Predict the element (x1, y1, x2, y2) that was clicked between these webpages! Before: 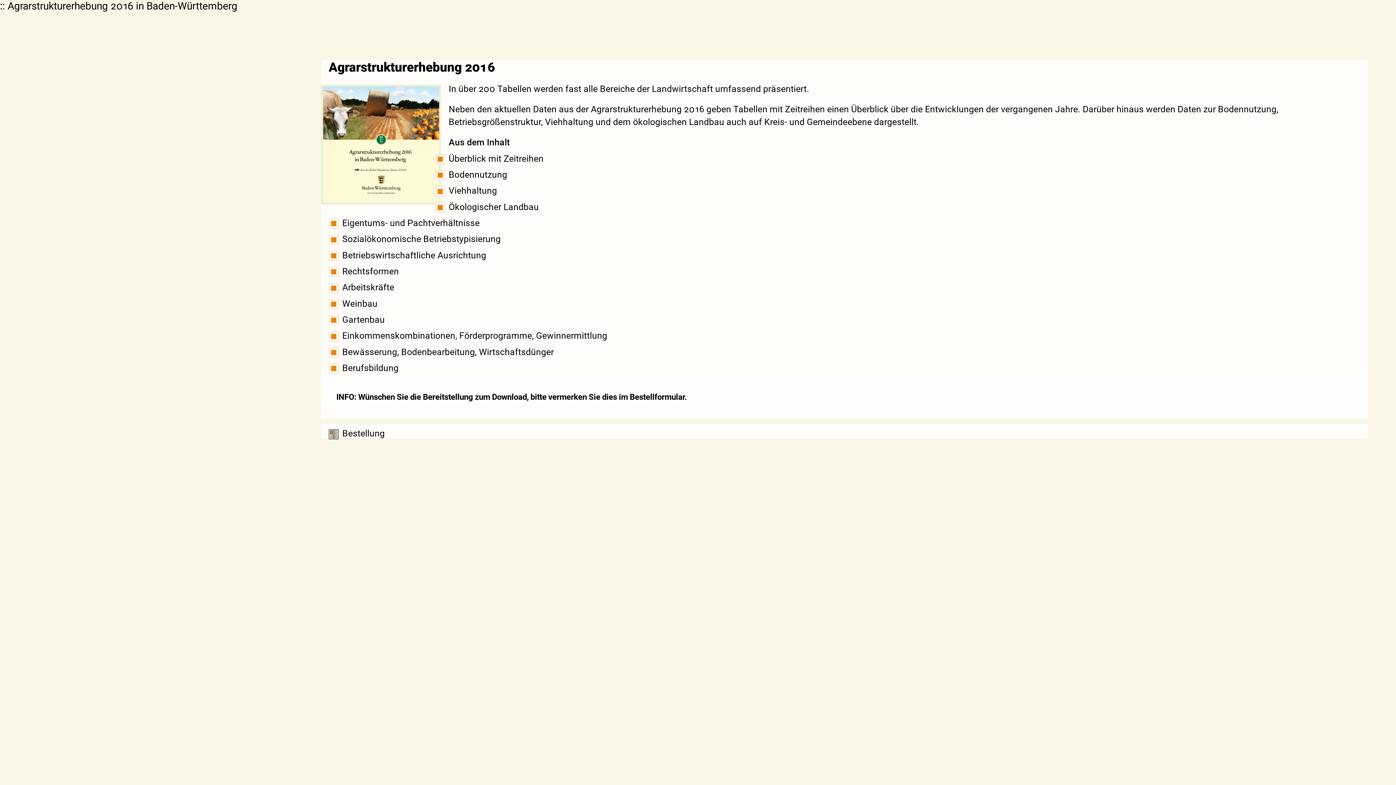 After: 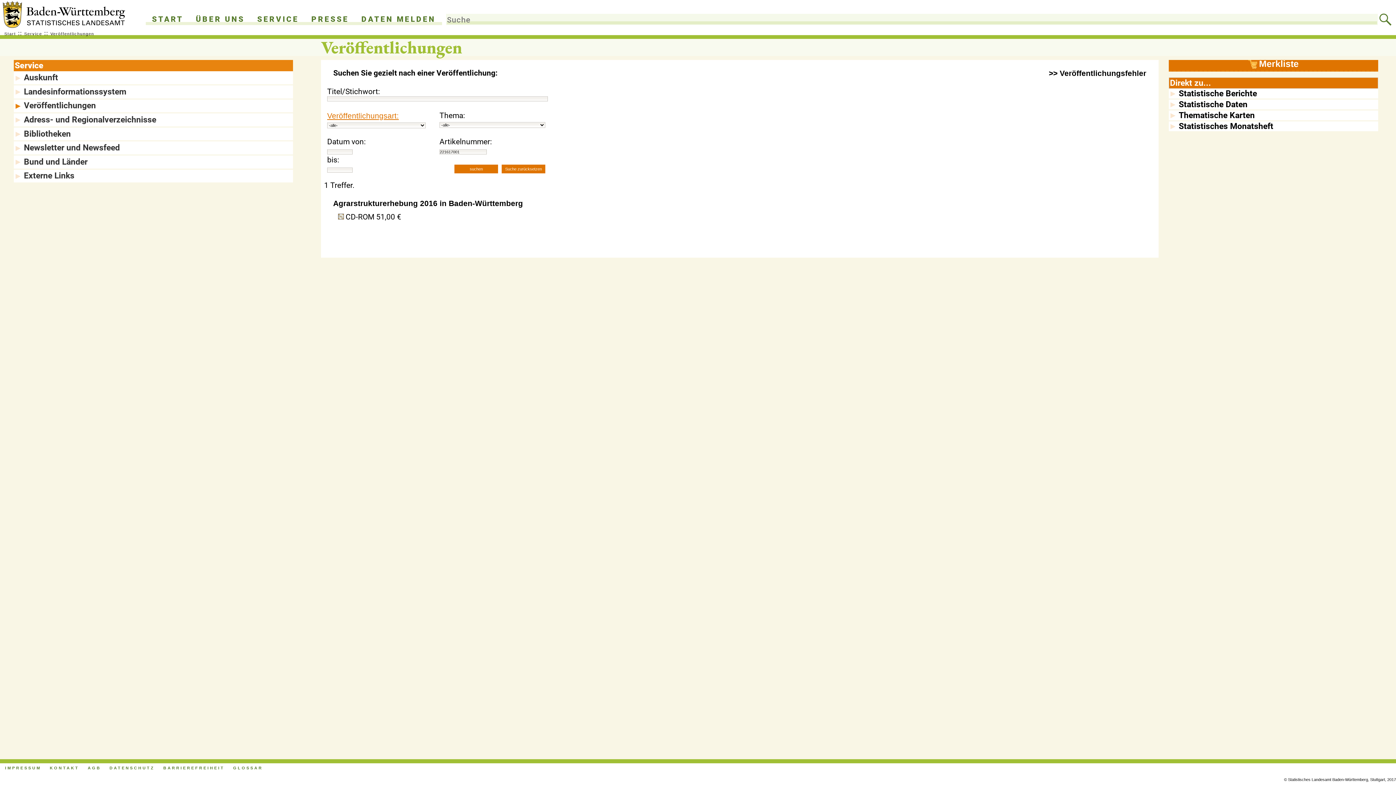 Action: bbox: (328, 426, 384, 439) label: Bestellung